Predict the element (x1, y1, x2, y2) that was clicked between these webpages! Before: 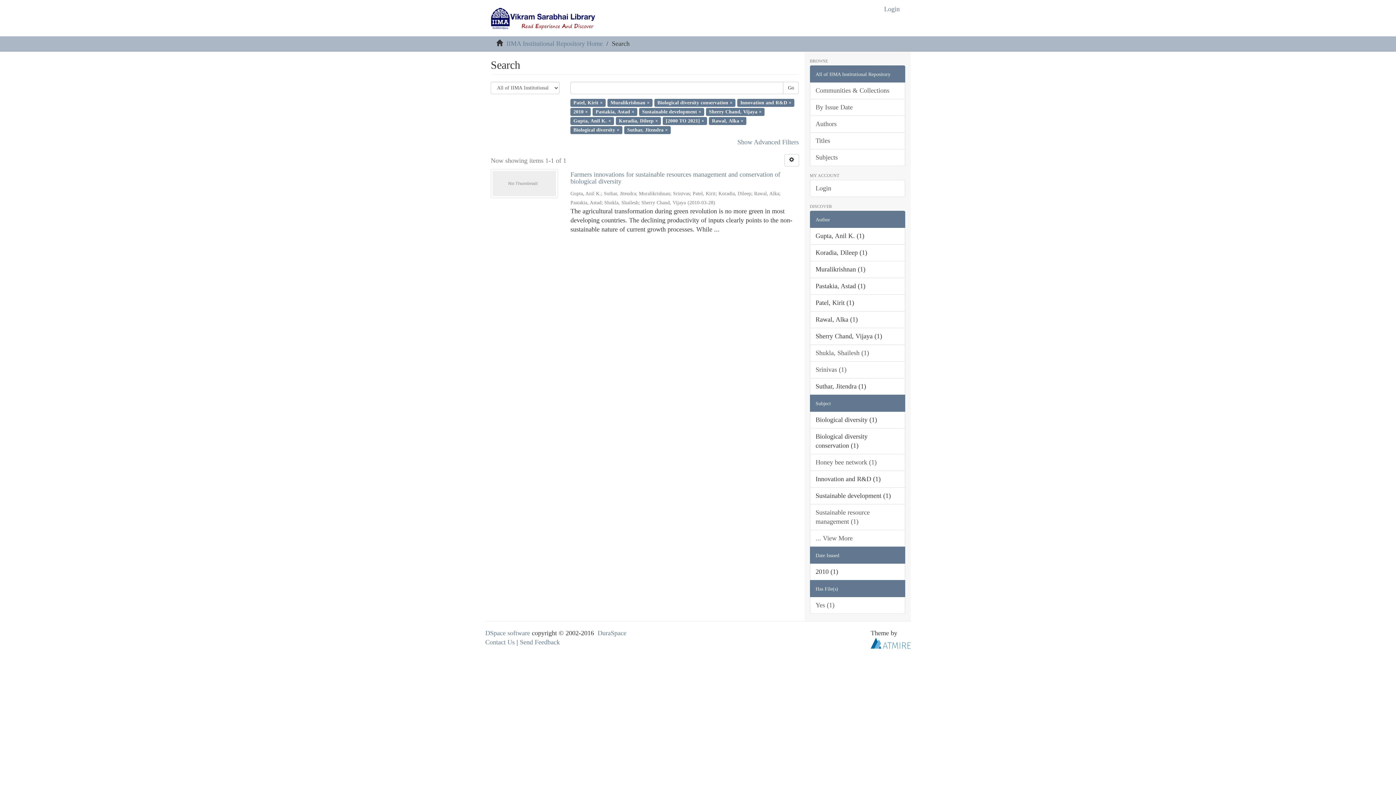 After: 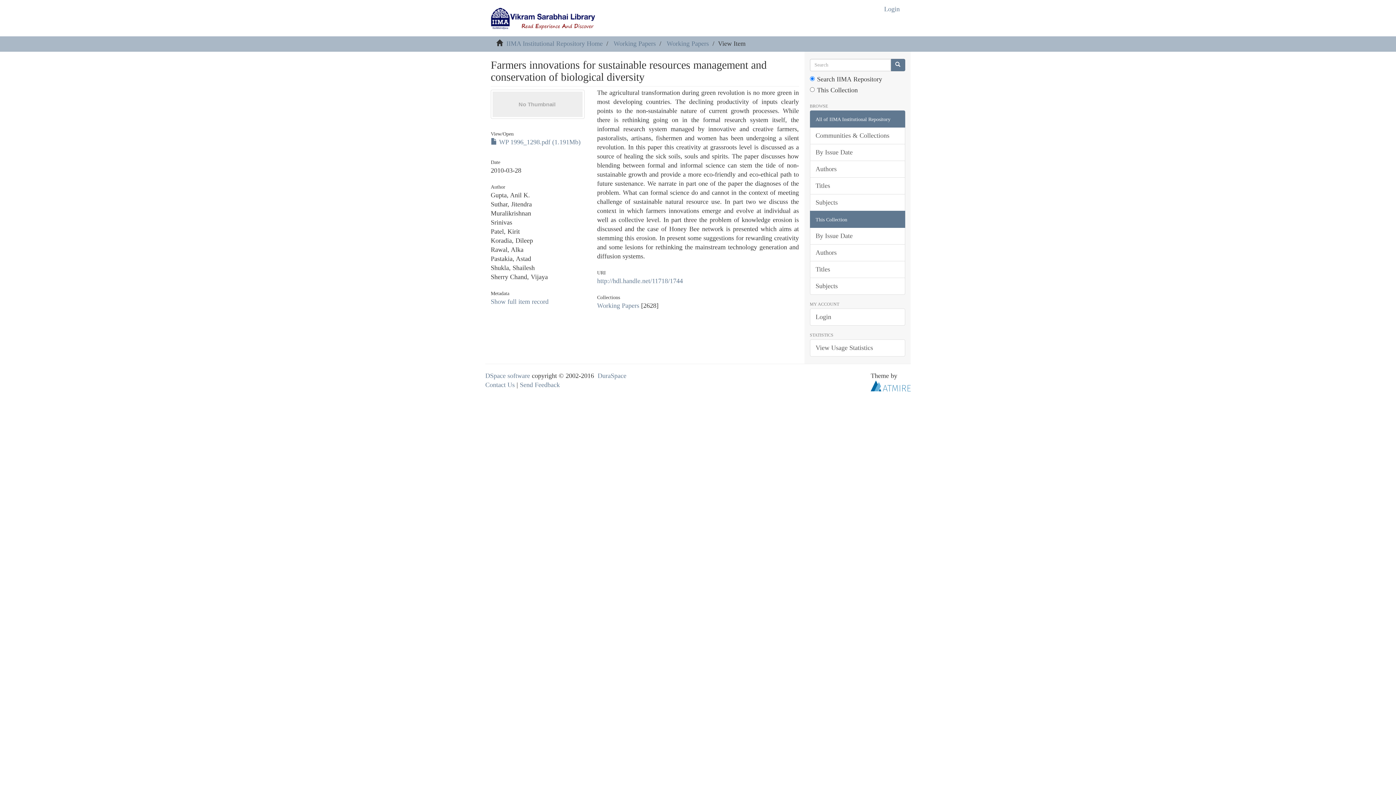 Action: bbox: (570, 171, 799, 185) label: Farmers innovations for sustainable resources management and conservation of biological diversity 